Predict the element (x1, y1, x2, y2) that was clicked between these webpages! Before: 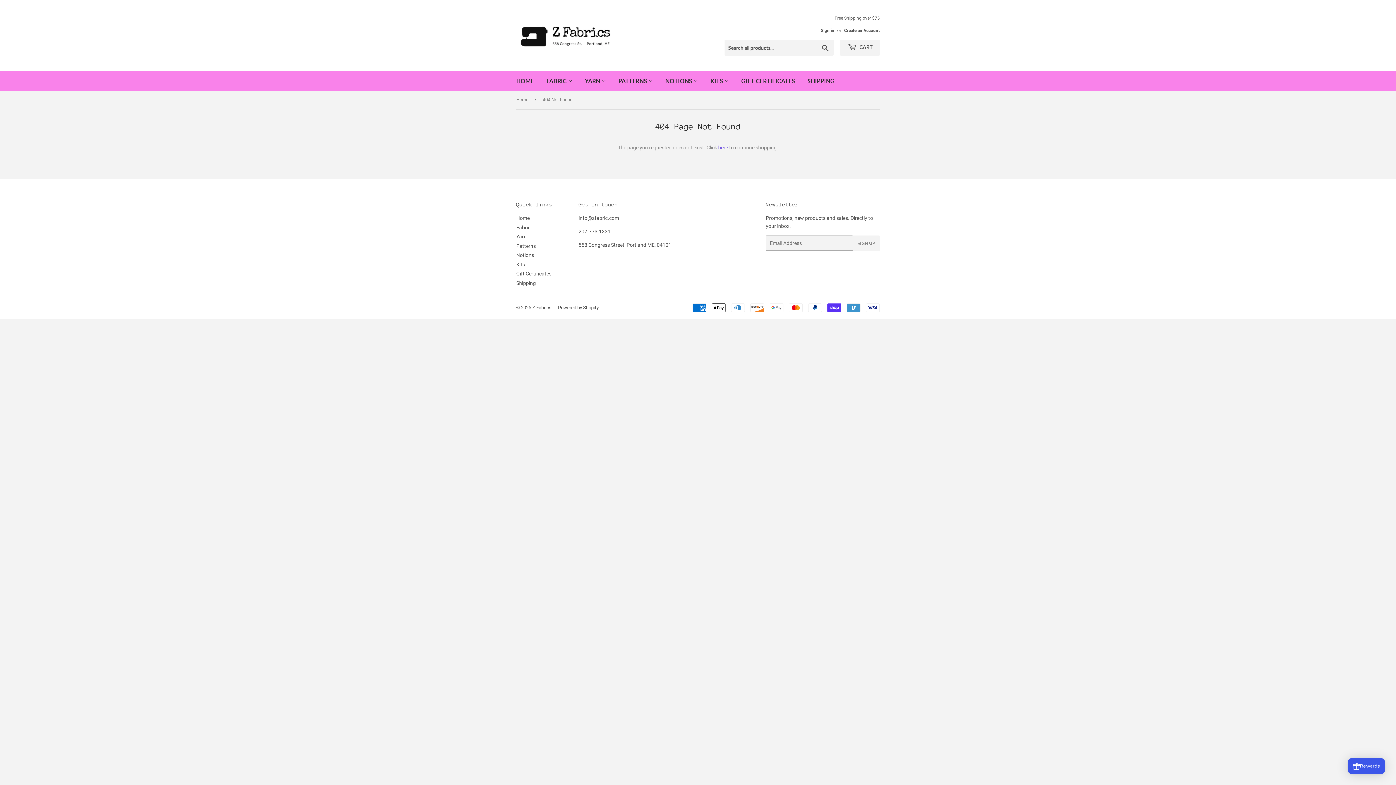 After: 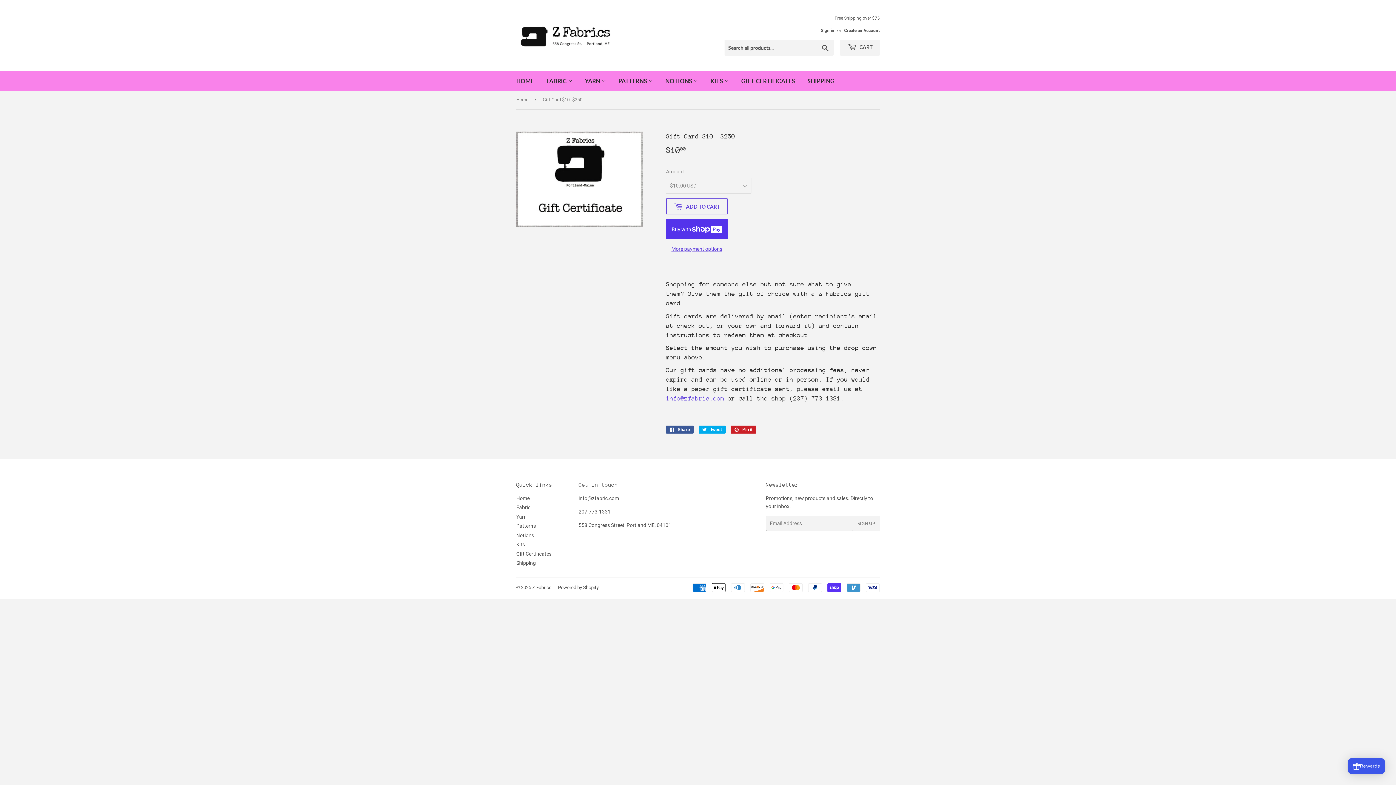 Action: label: GIFT CERTIFICATES bbox: (736, 70, 800, 90)